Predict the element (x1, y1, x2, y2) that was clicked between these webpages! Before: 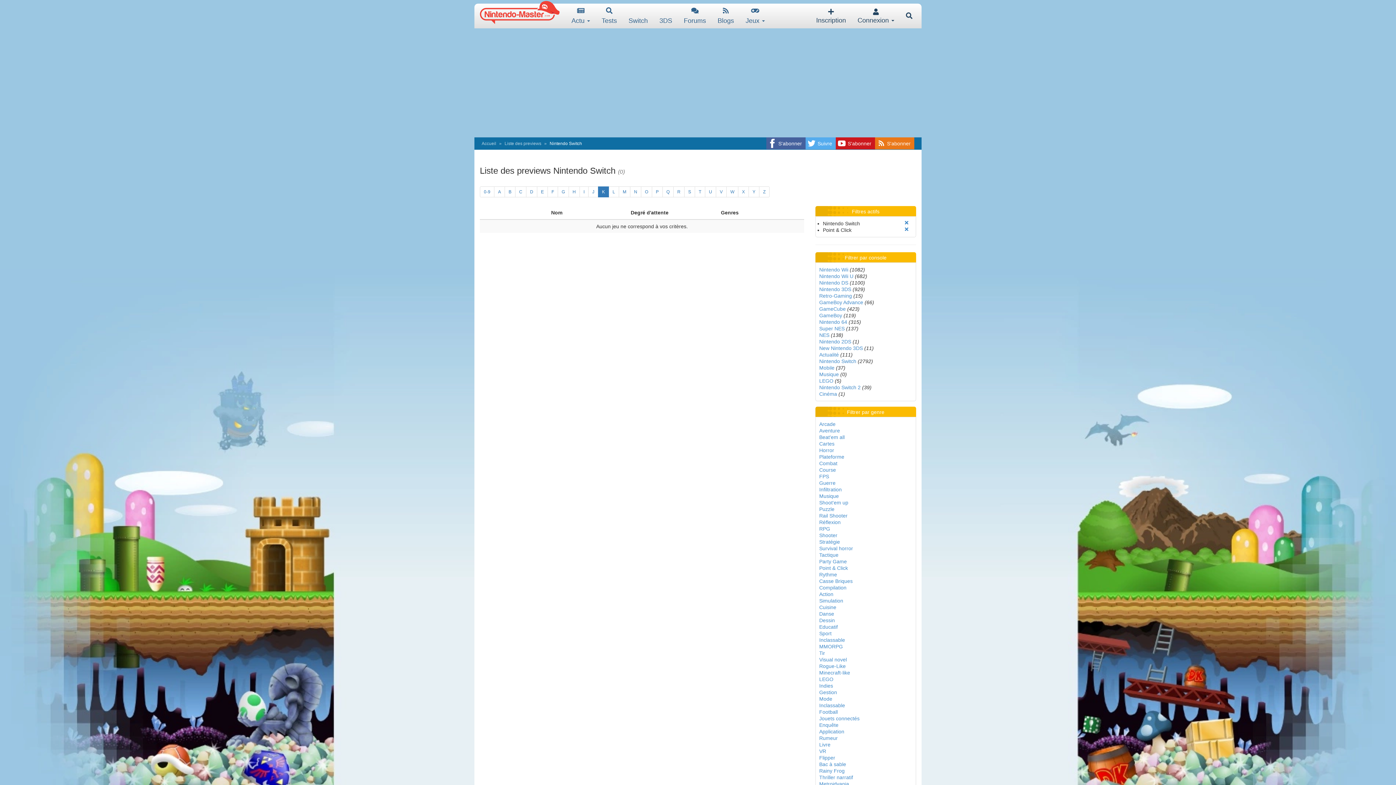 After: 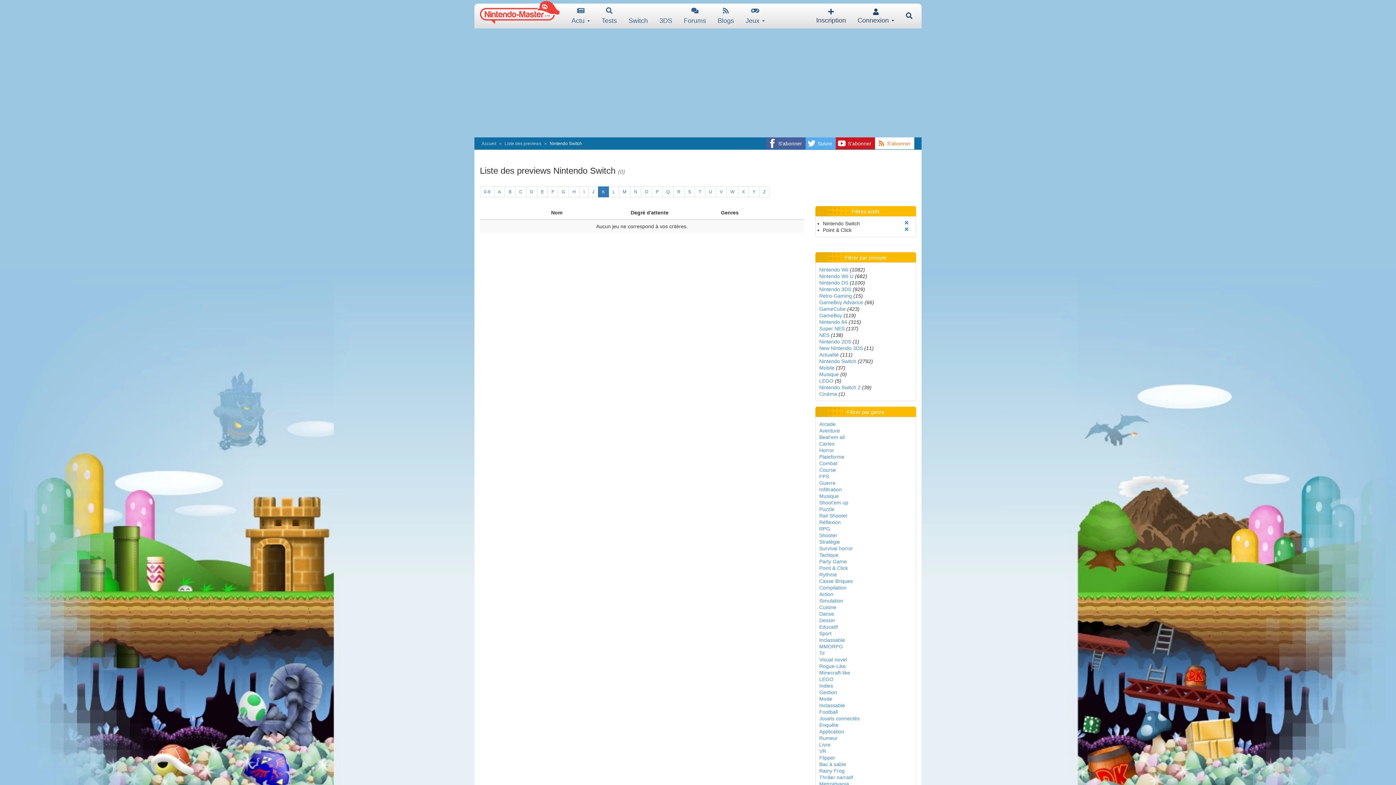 Action: label: S'abonner bbox: (875, 137, 914, 149)